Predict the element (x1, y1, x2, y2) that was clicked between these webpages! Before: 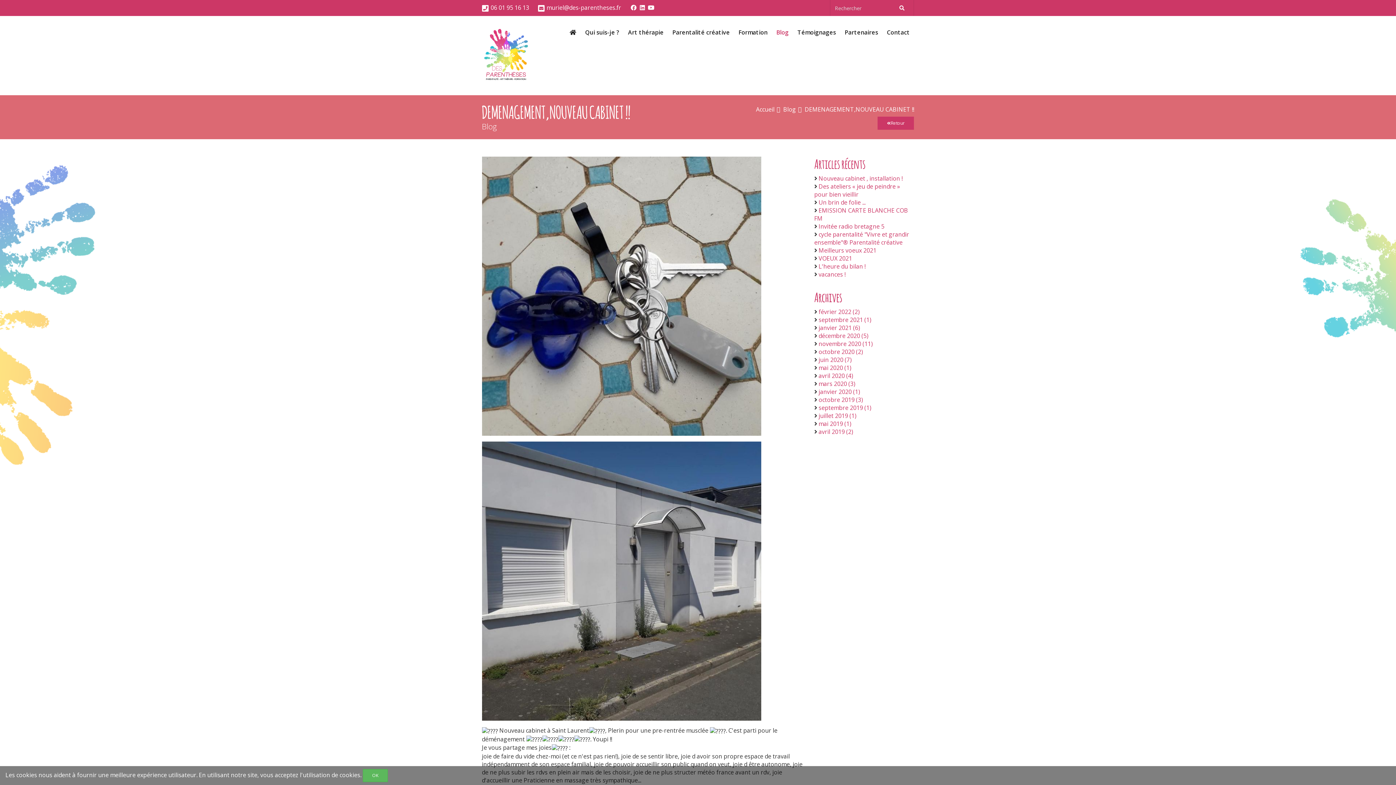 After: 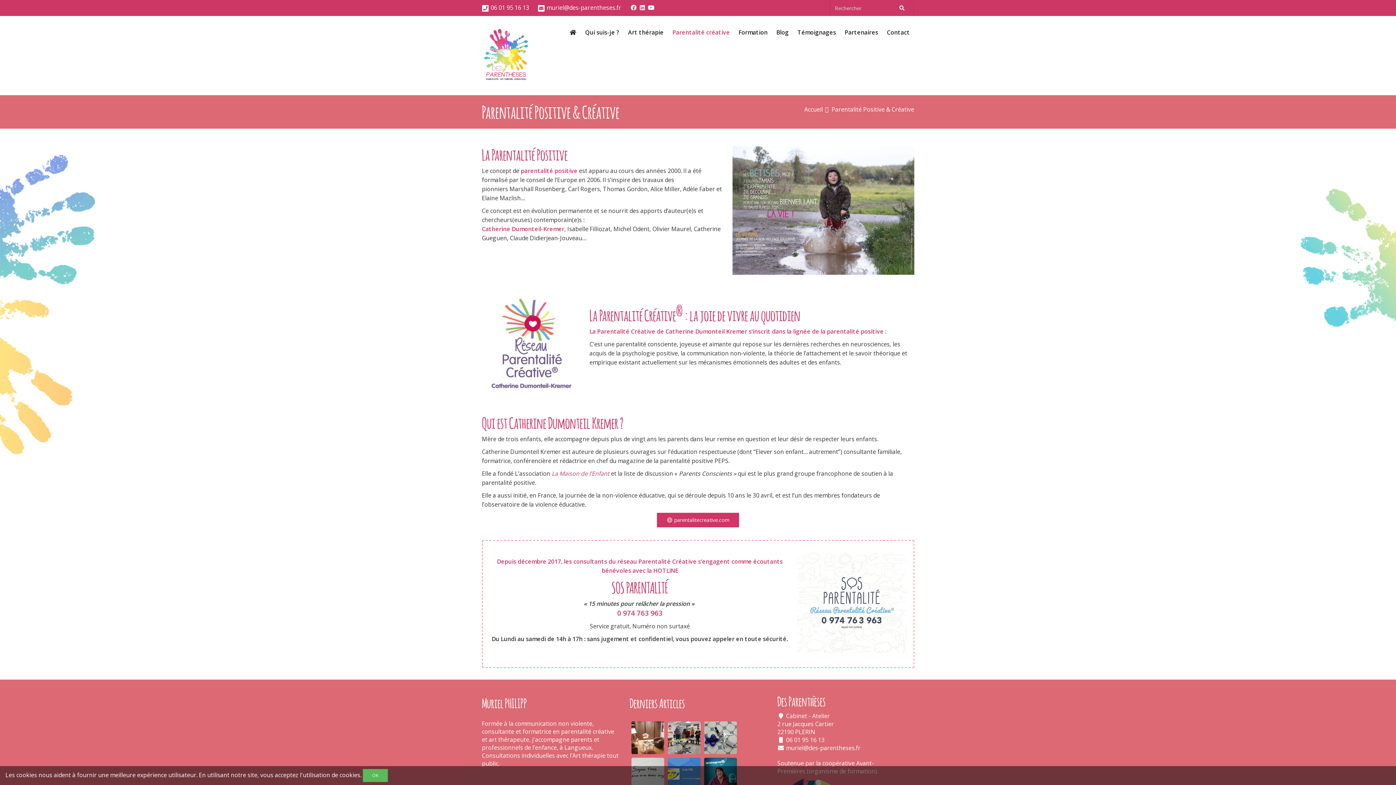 Action: label: Parentalité créative bbox: (668, 23, 734, 41)